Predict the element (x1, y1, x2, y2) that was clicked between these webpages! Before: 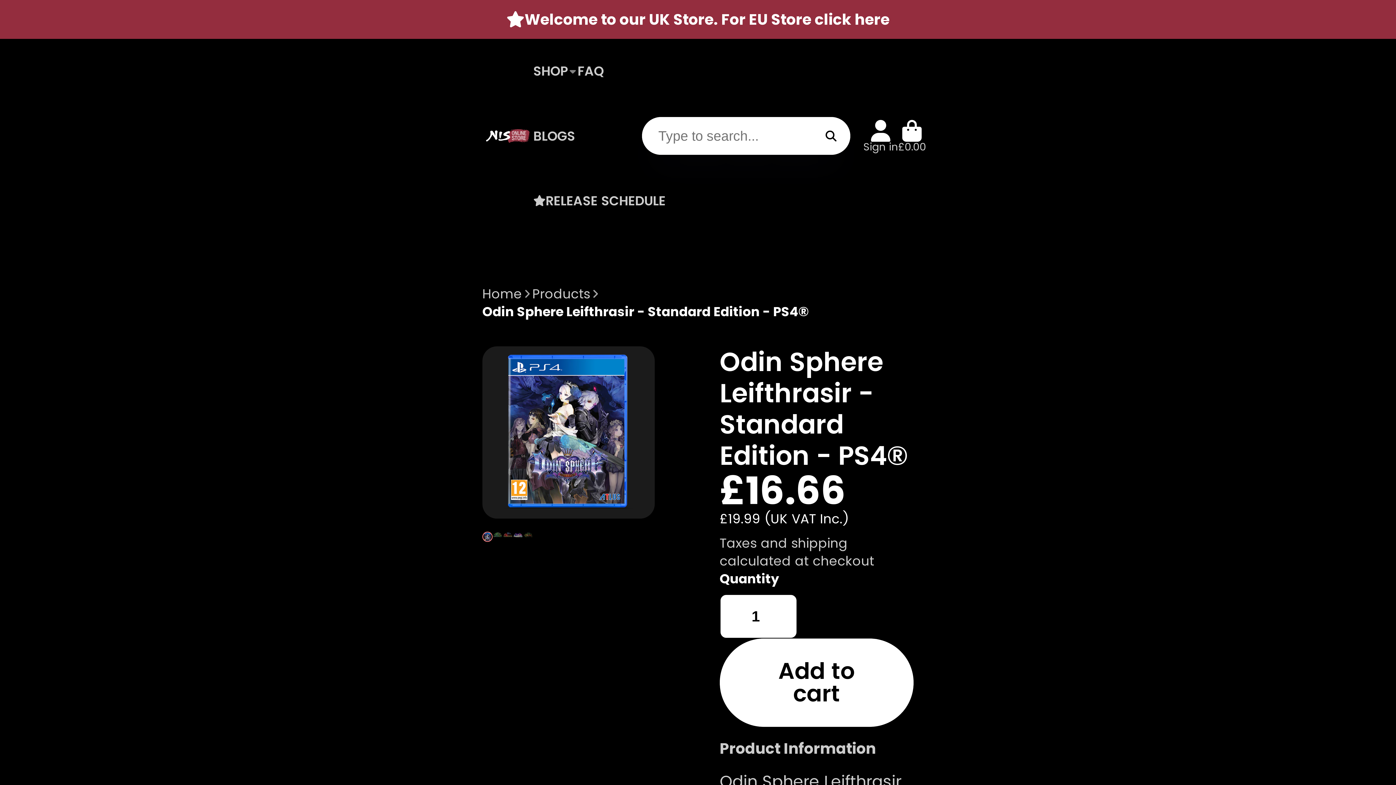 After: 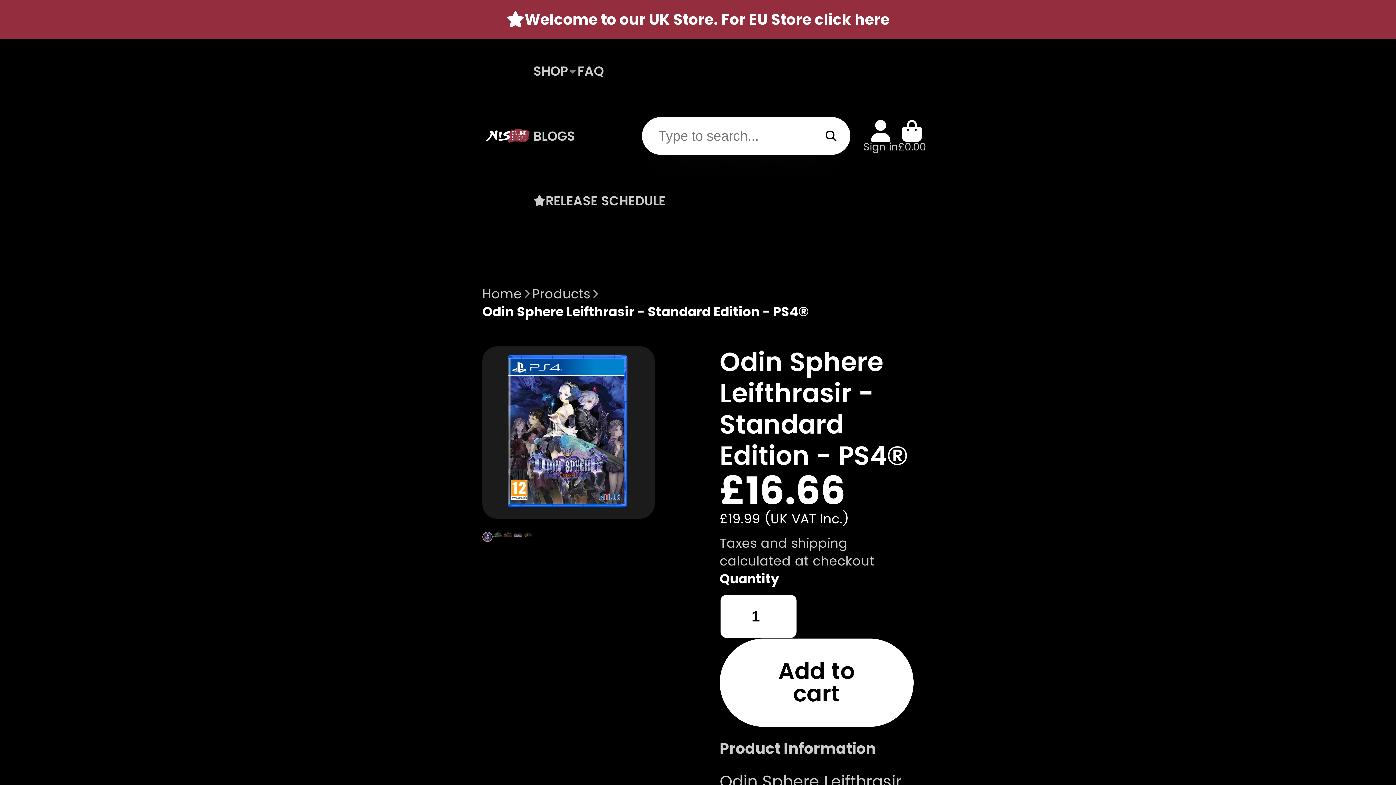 Action: bbox: (533, 38, 577, 103) label: SHOP